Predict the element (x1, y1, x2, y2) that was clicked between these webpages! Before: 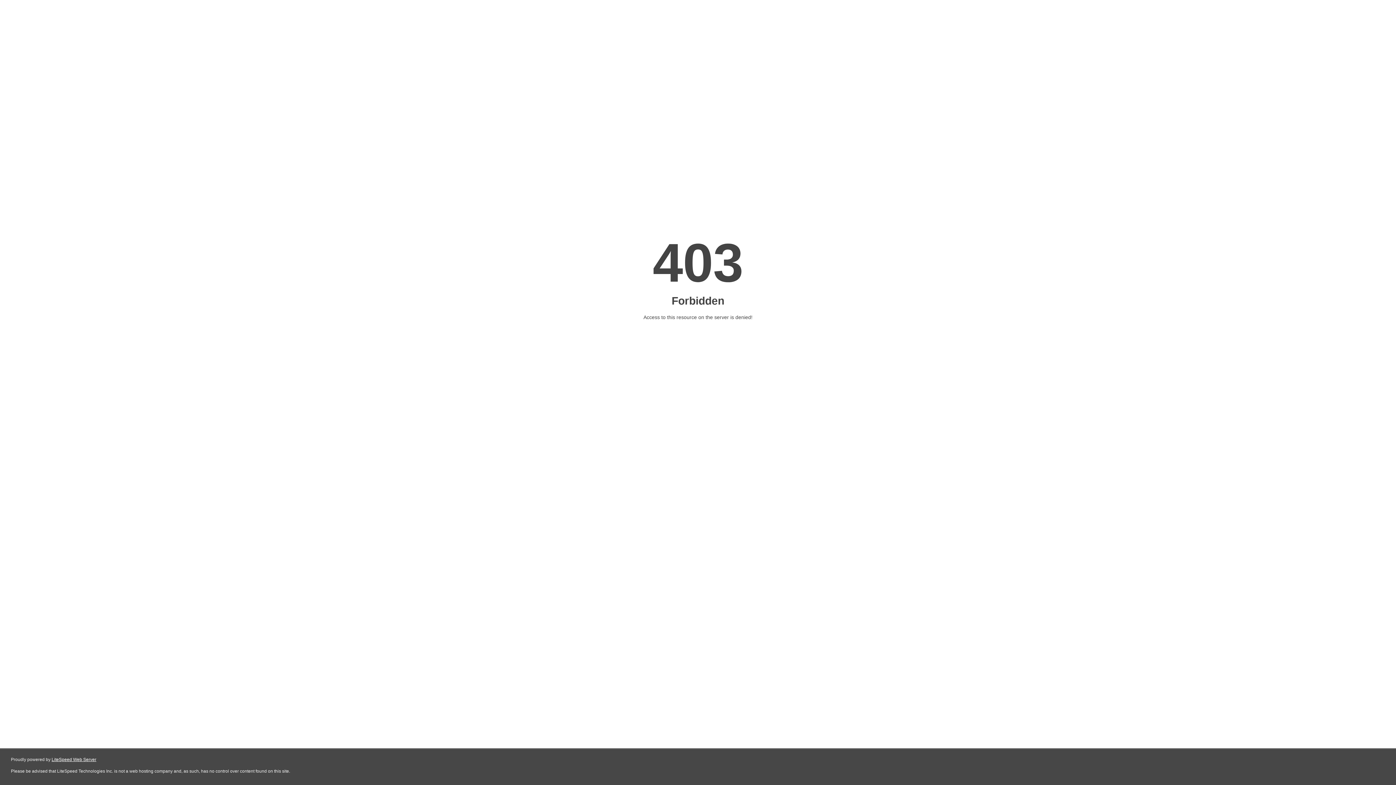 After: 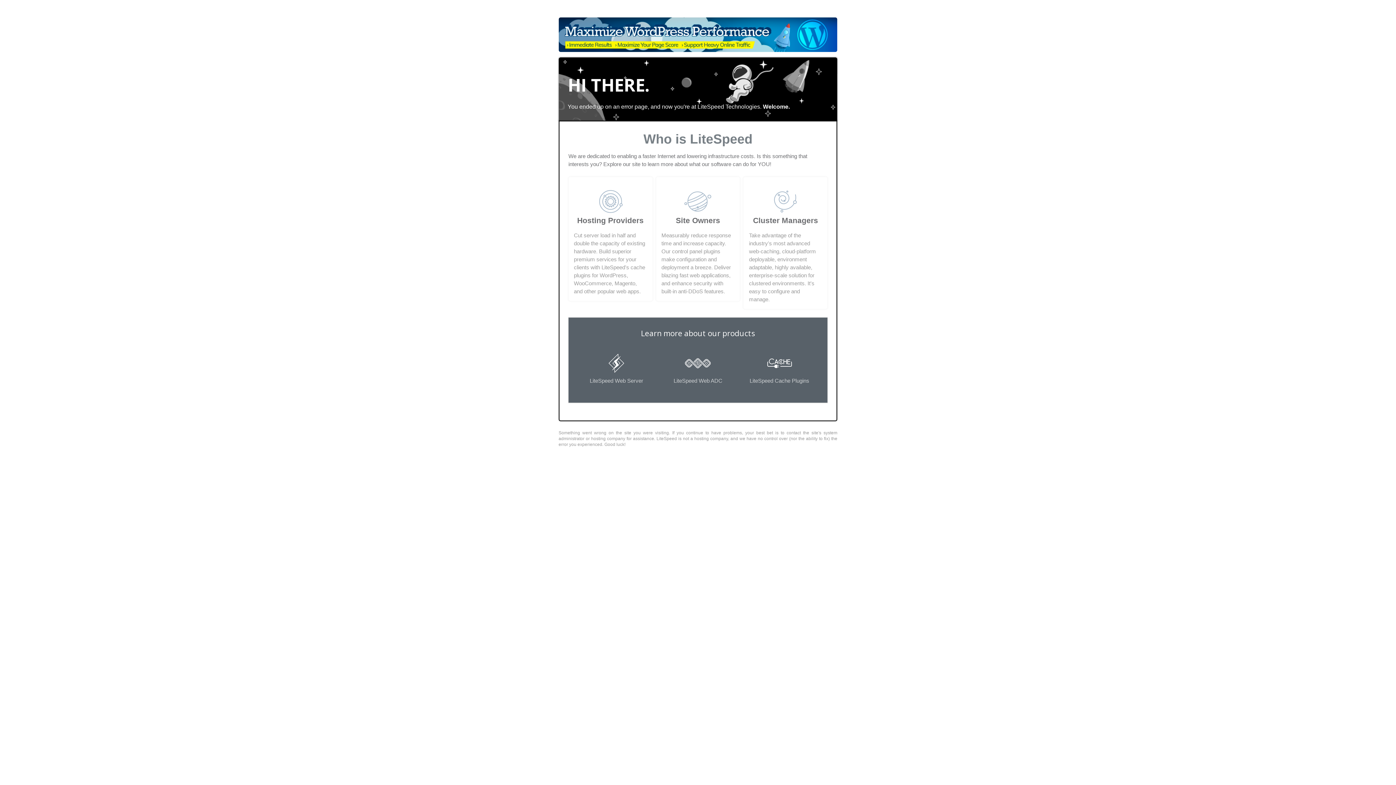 Action: label: LiteSpeed Web Server bbox: (51, 757, 96, 762)